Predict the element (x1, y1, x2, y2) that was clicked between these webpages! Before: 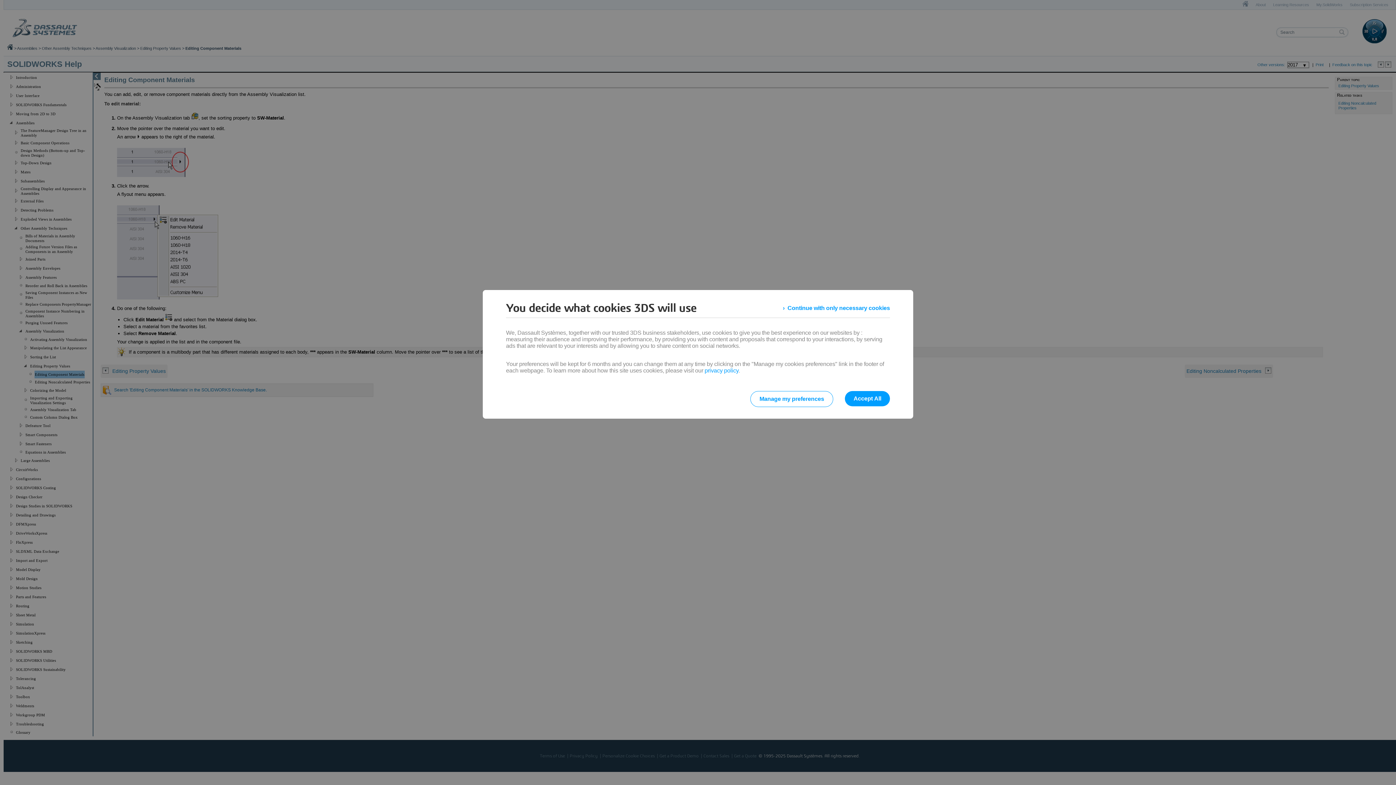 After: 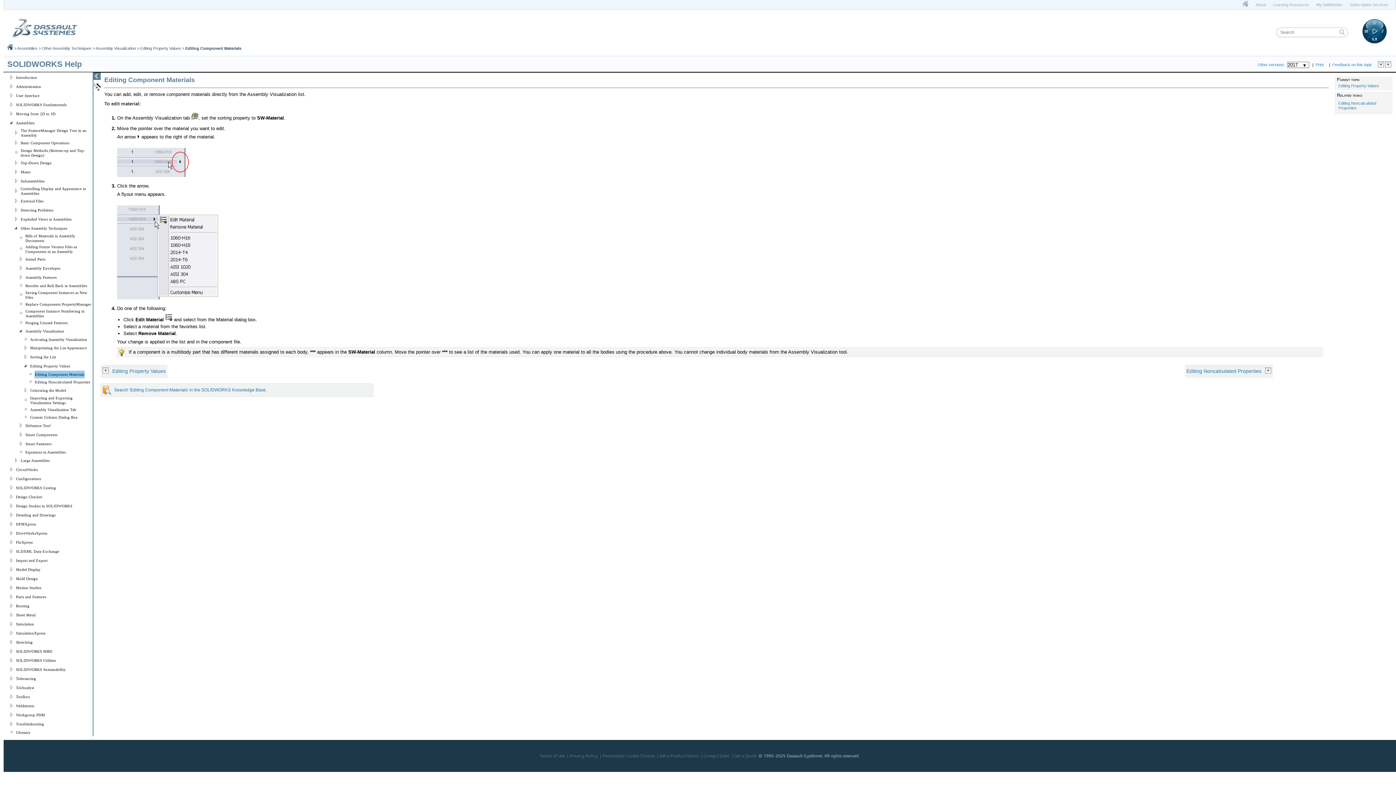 Action: bbox: (845, 391, 890, 406) label: Accept All